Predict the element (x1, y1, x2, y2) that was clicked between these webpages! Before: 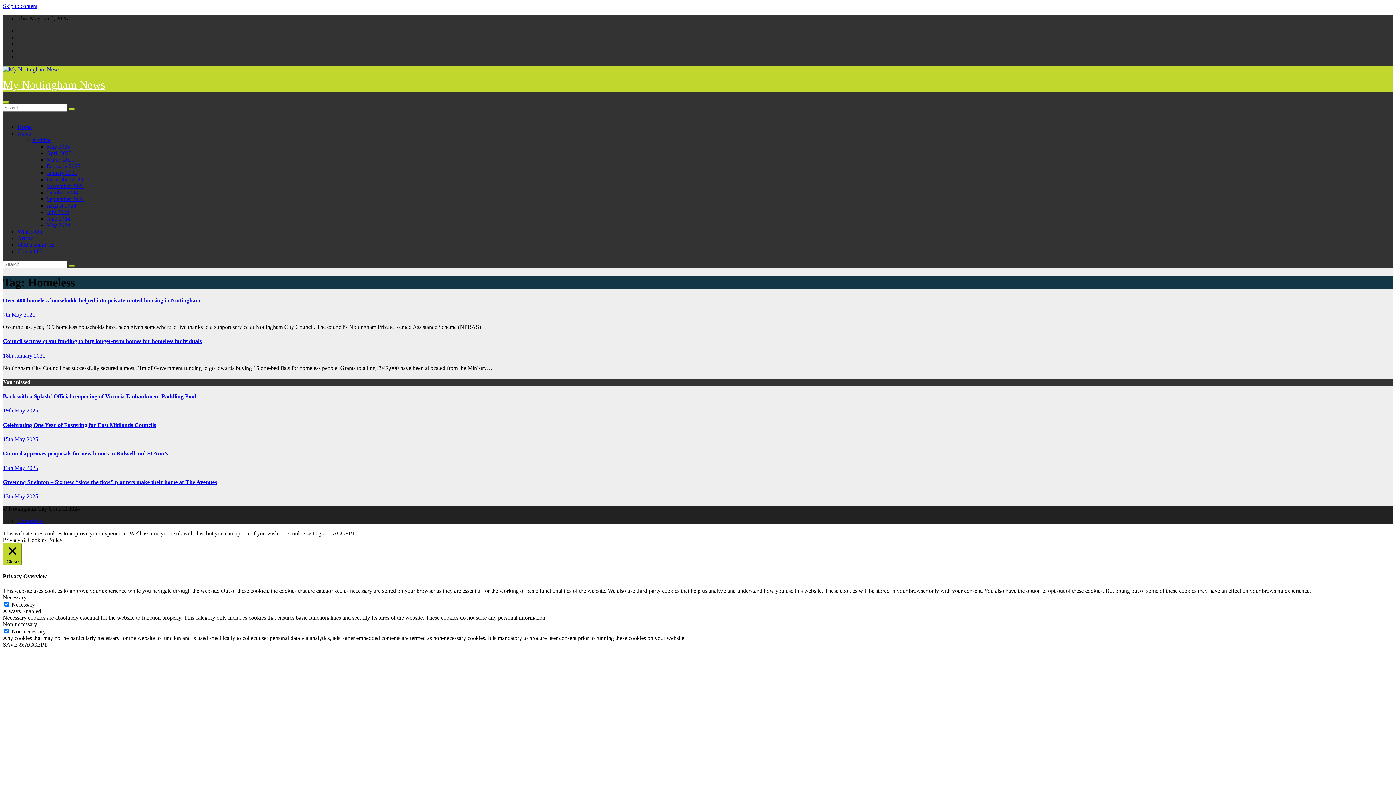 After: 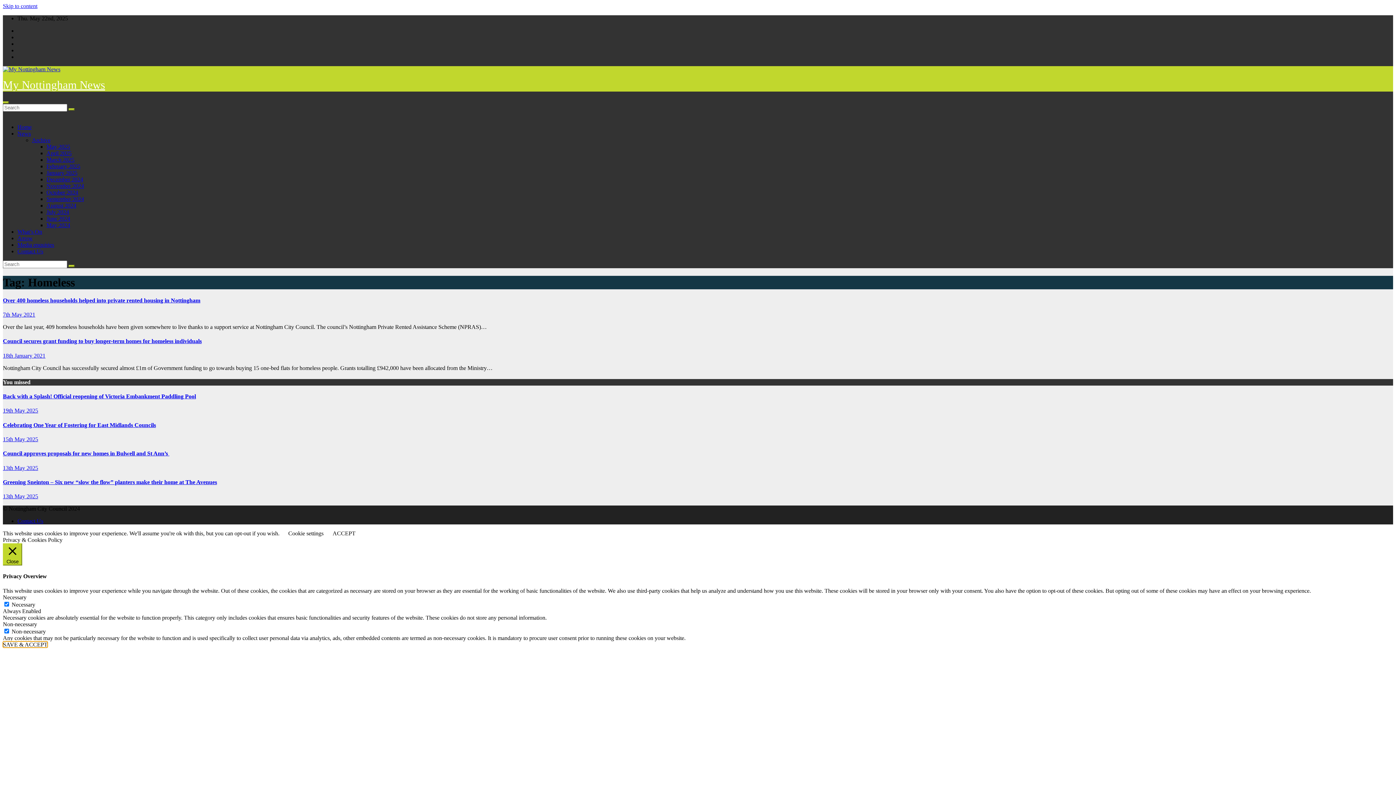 Action: bbox: (2, 641, 47, 647) label: SAVE & ACCEPT